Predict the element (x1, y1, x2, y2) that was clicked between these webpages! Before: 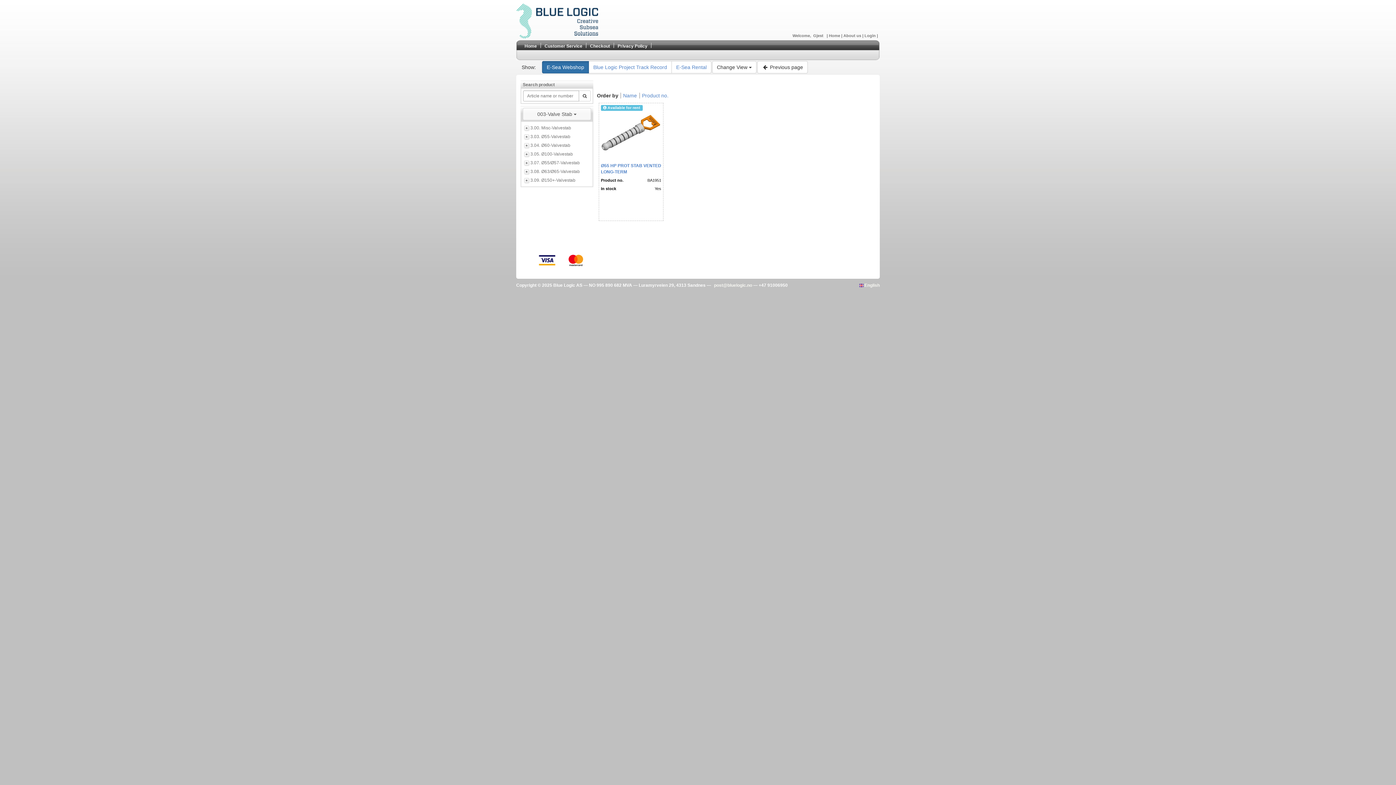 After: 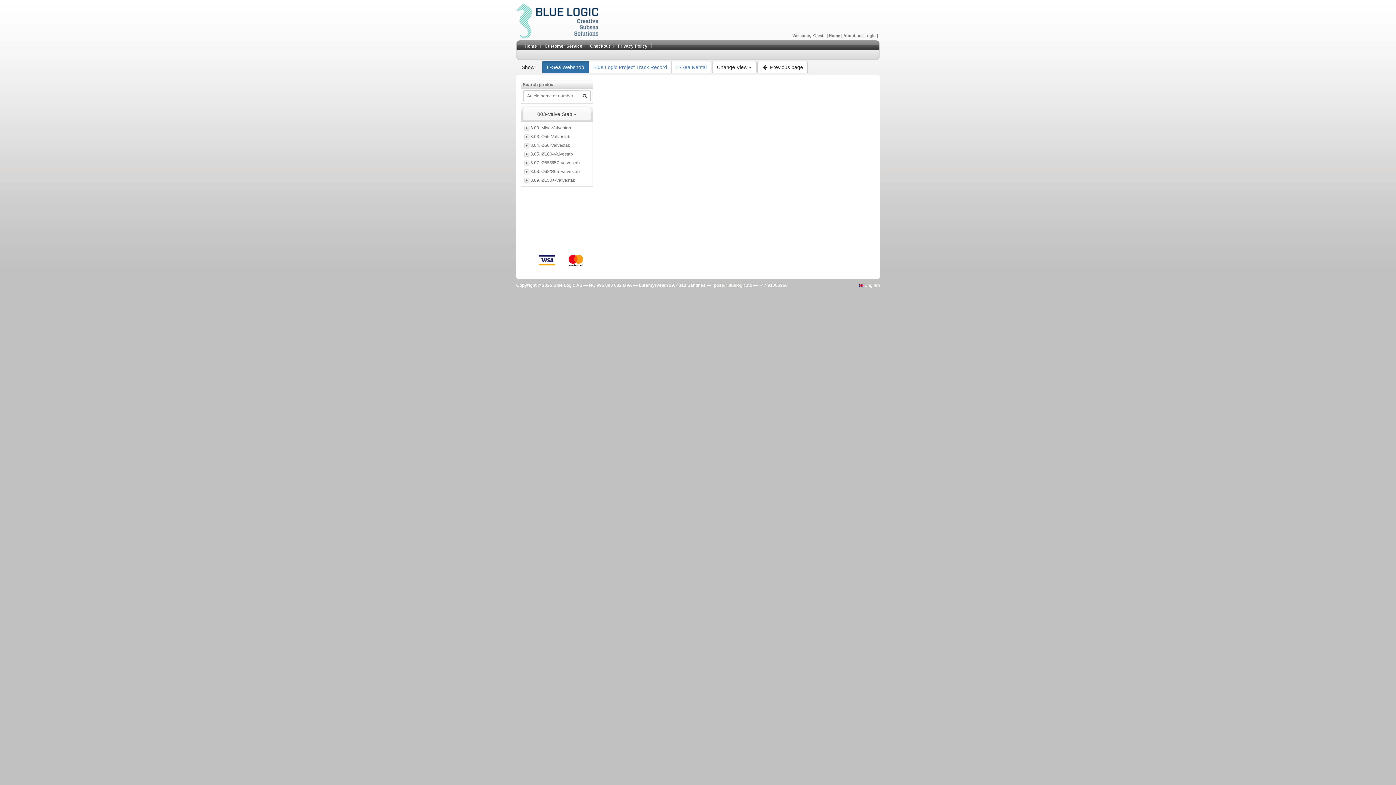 Action: bbox: (578, 90, 590, 101)